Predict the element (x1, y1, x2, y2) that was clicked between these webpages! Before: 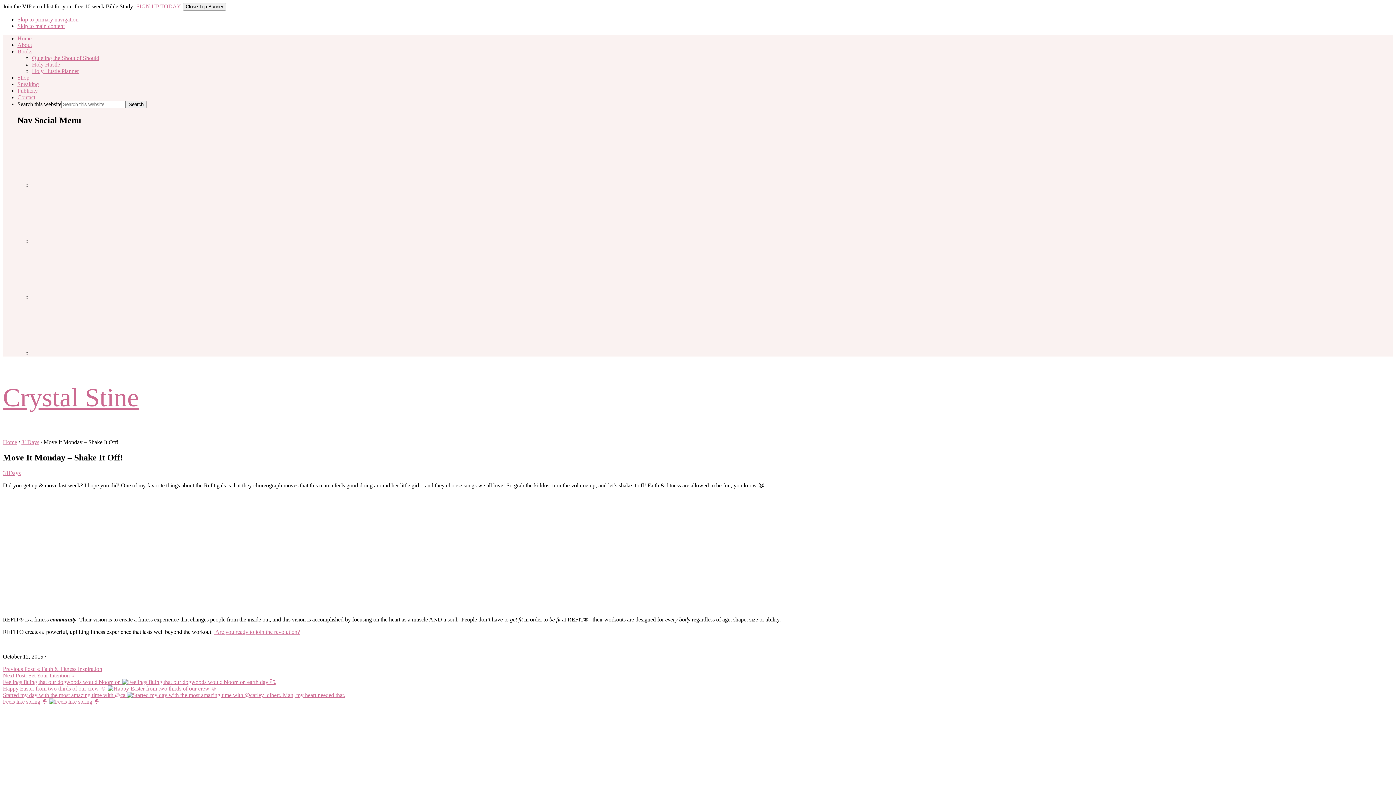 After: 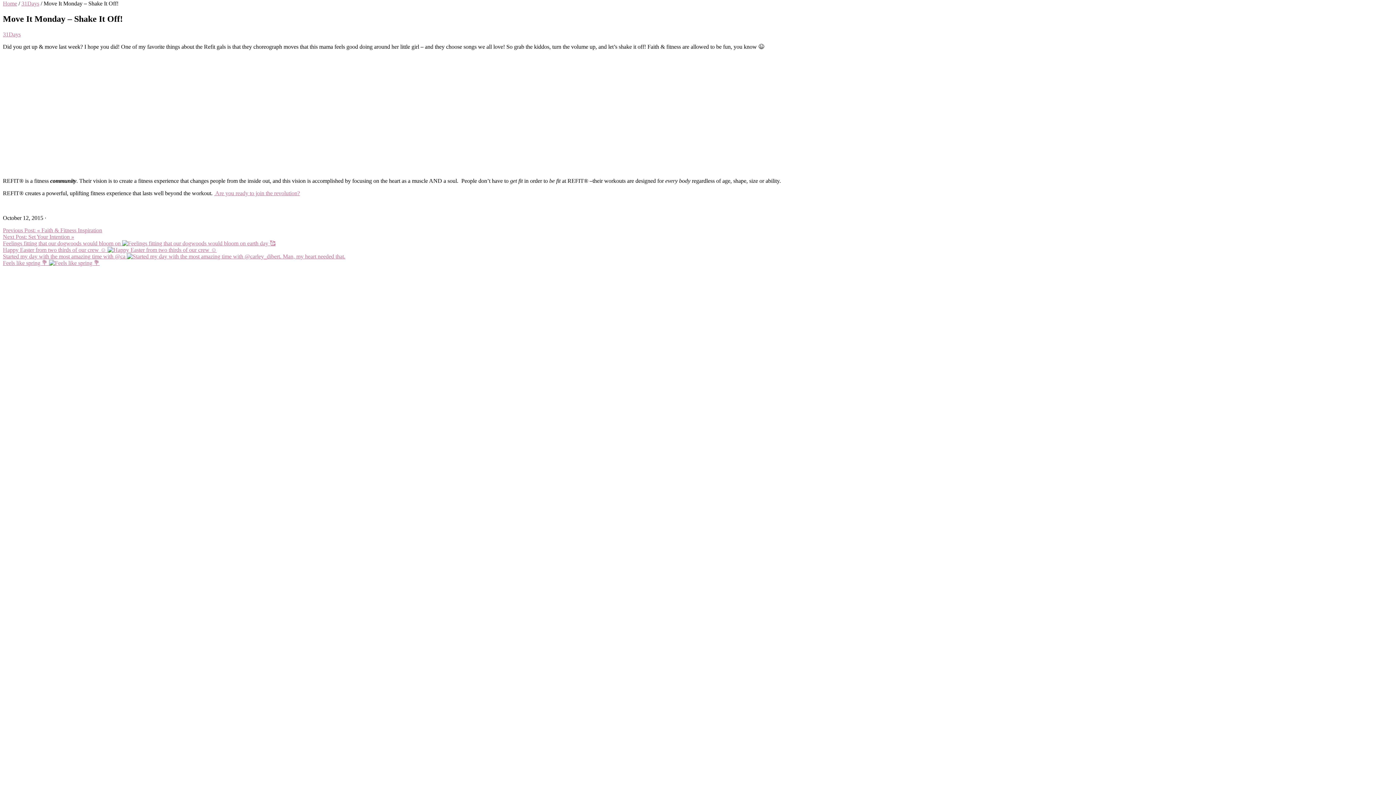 Action: bbox: (17, 22, 64, 29) label: Skip to main content